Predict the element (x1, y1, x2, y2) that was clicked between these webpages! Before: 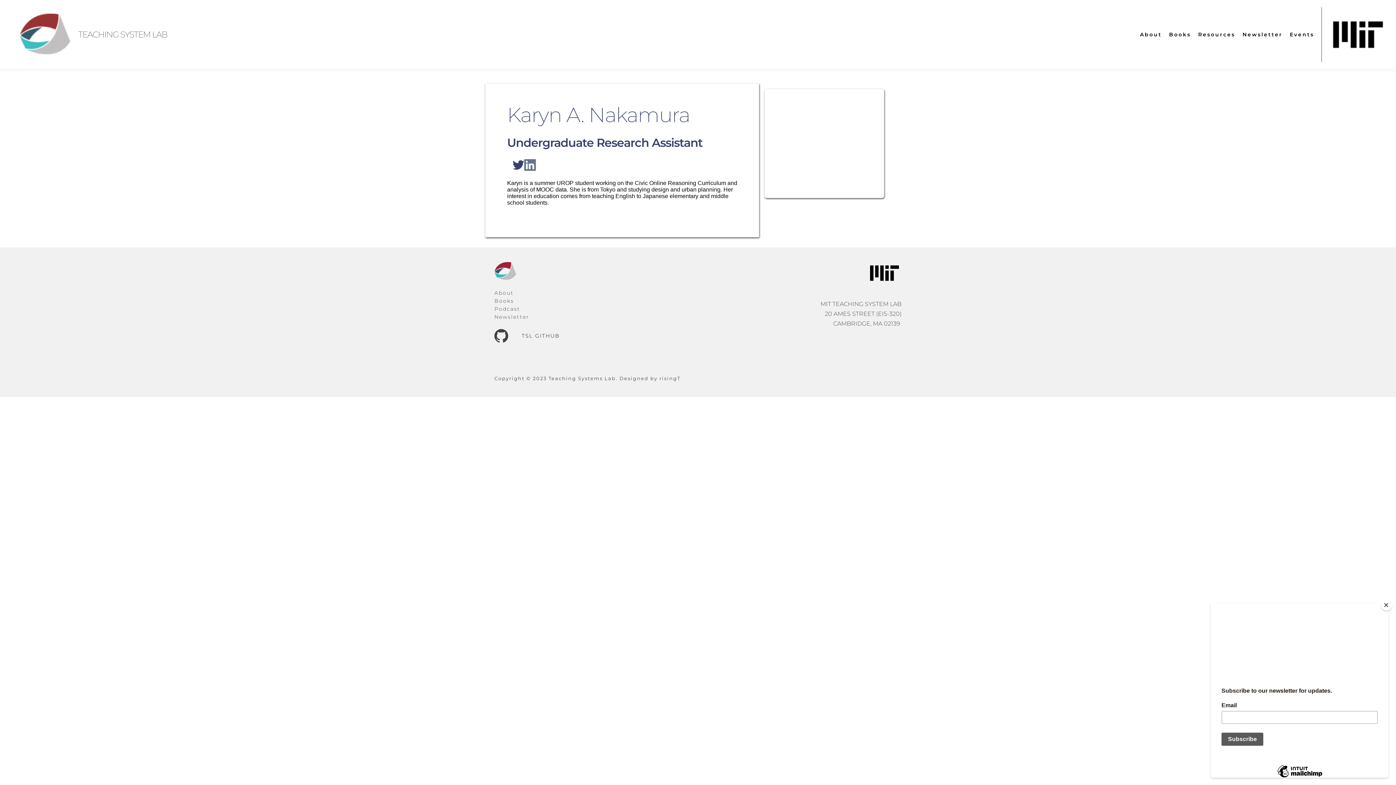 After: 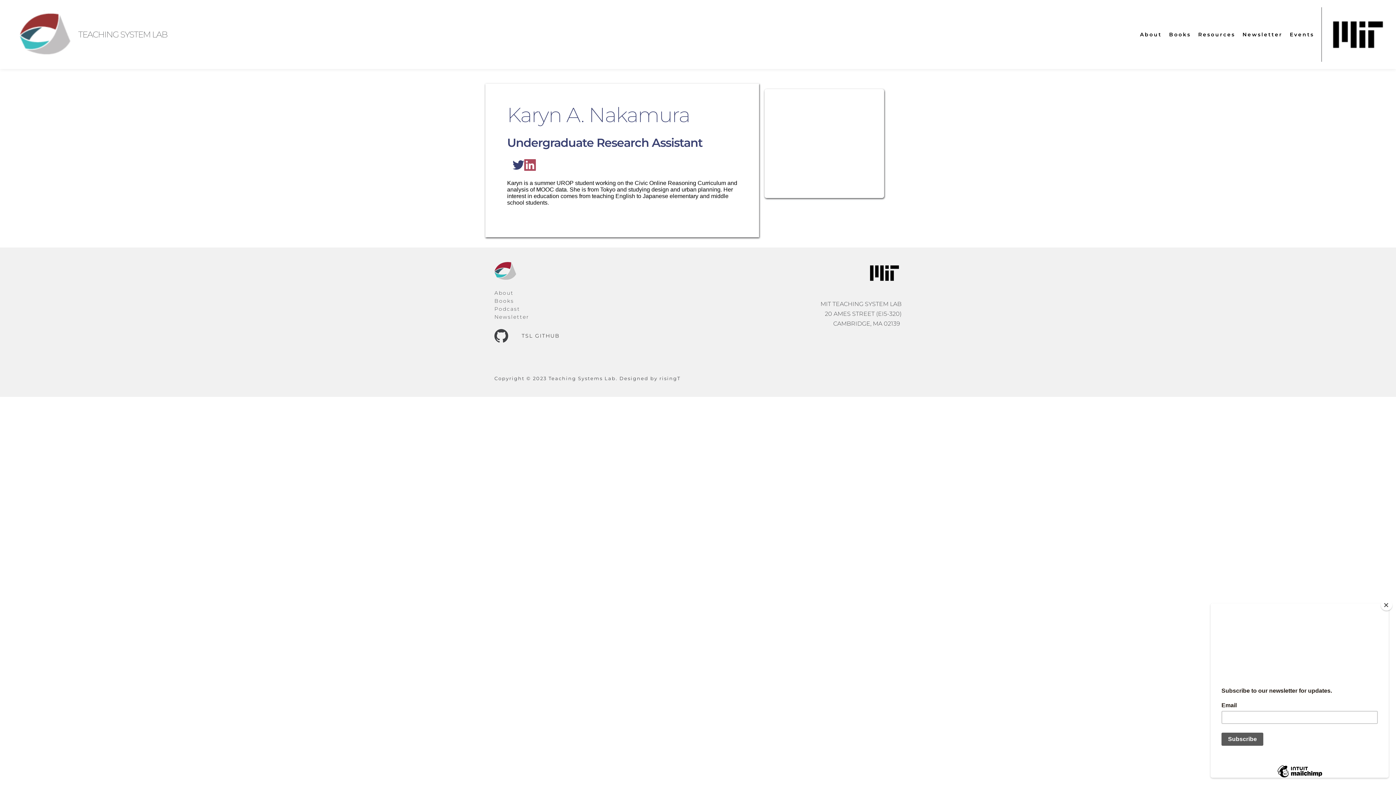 Action: bbox: (524, 161, 536, 167)